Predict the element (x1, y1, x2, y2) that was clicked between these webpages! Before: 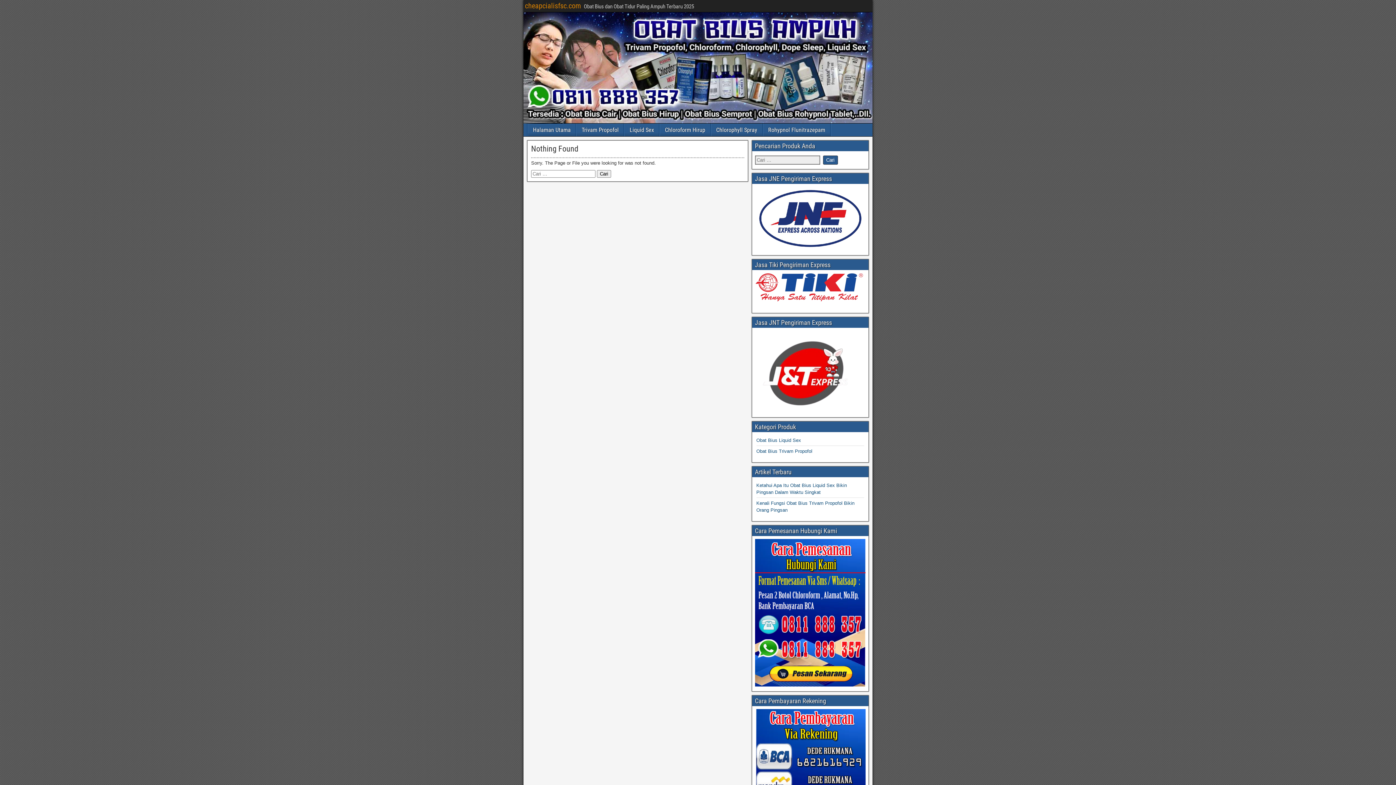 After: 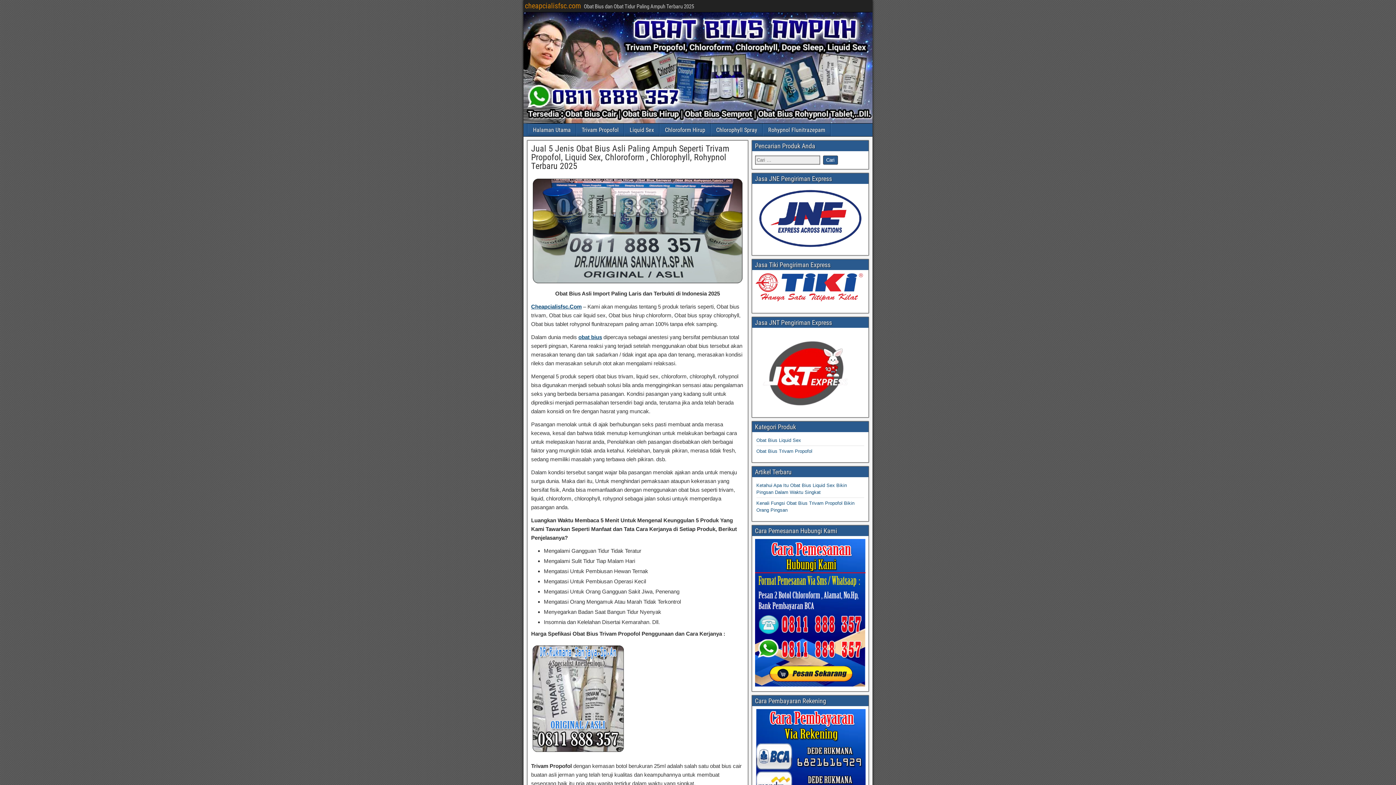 Action: label: Rohypnol Flunitrazepam bbox: (763, 123, 830, 136)